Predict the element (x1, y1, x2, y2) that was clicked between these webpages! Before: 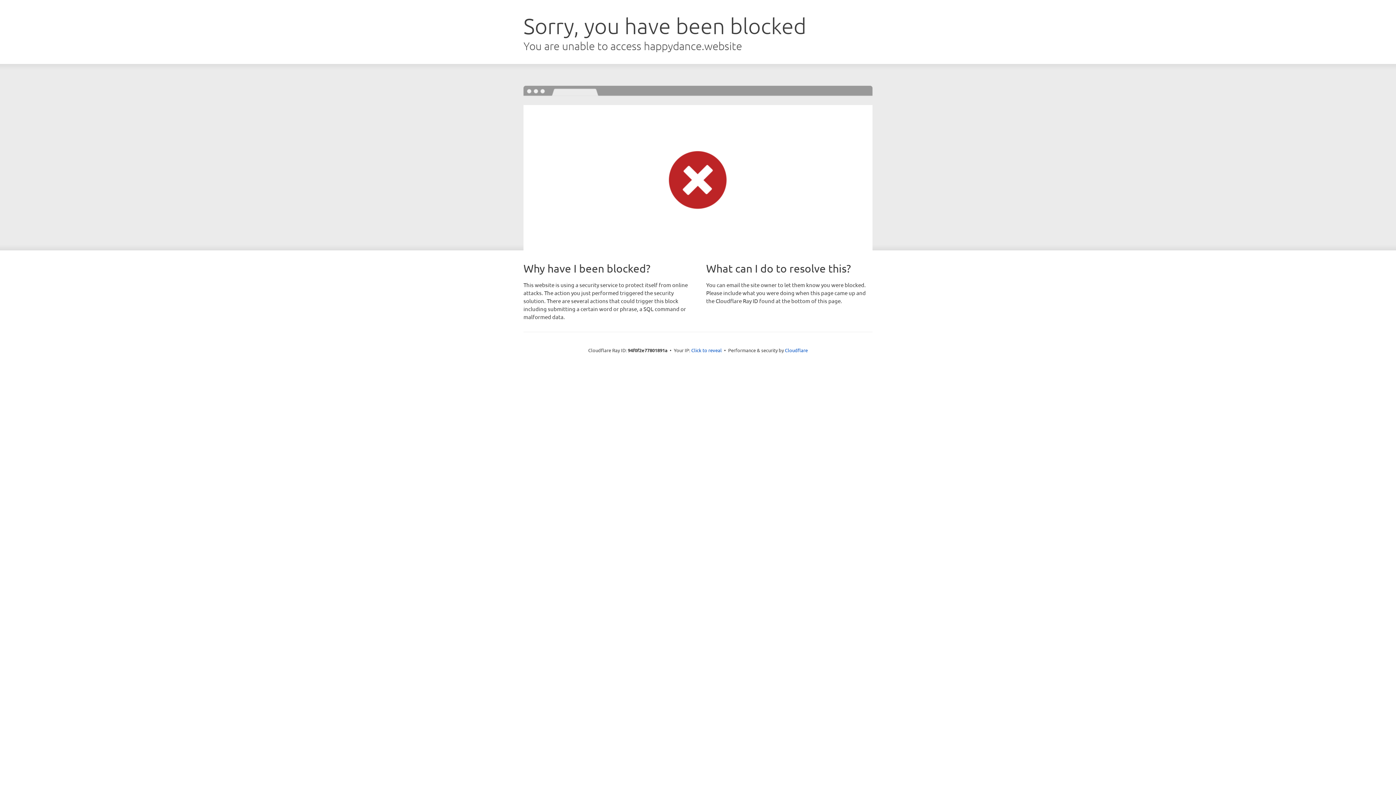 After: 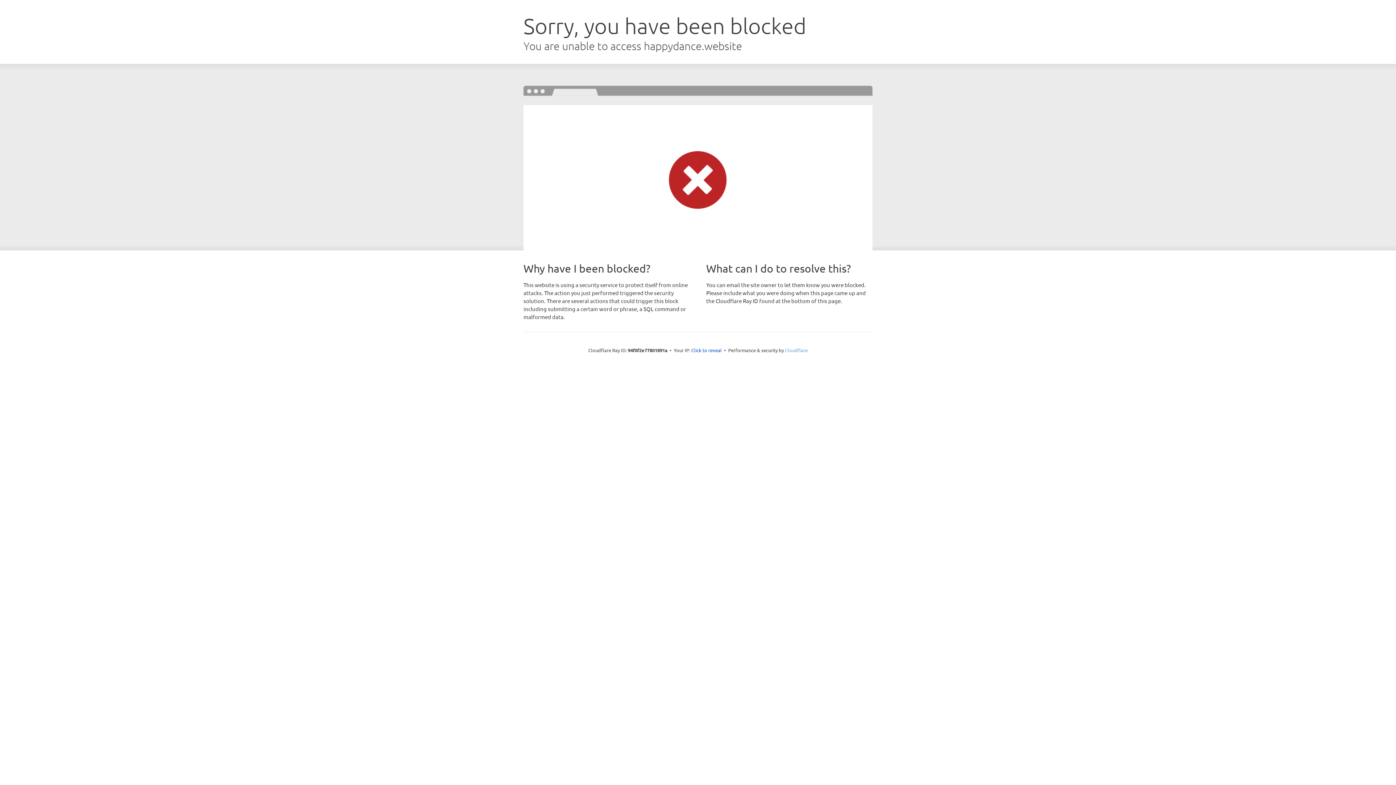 Action: label: Cloudflare bbox: (785, 347, 808, 353)